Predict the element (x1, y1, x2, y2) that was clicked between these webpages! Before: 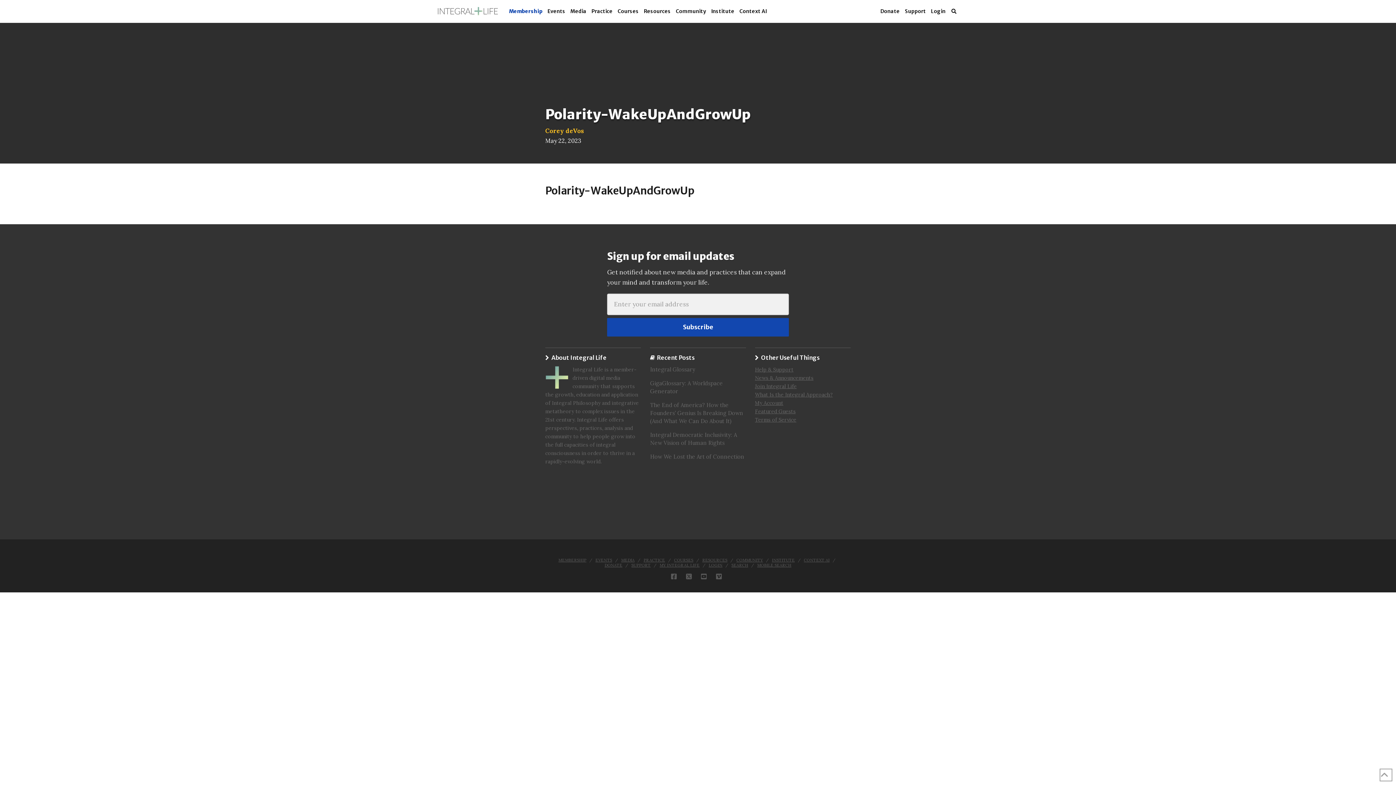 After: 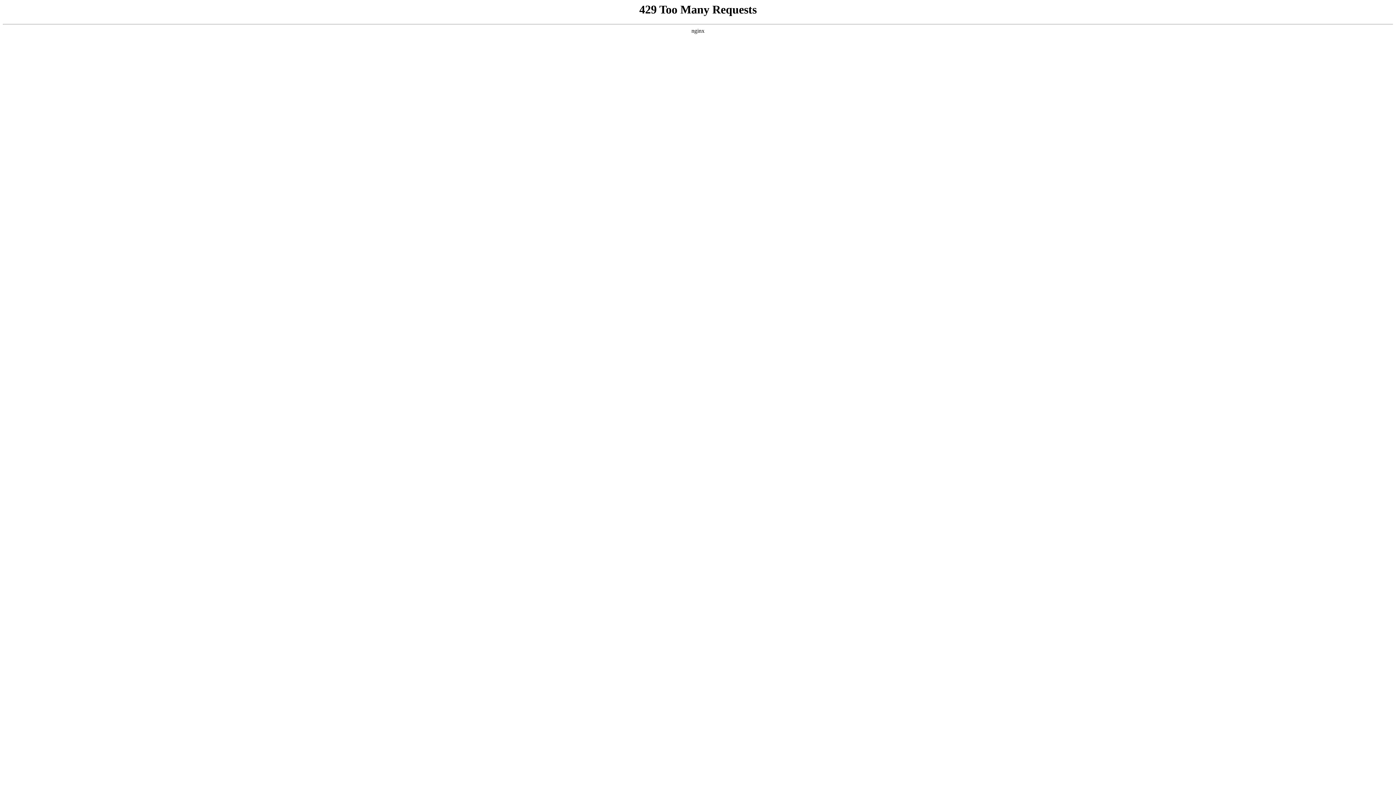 Action: bbox: (558, 557, 586, 562) label: MEMBERSHIP